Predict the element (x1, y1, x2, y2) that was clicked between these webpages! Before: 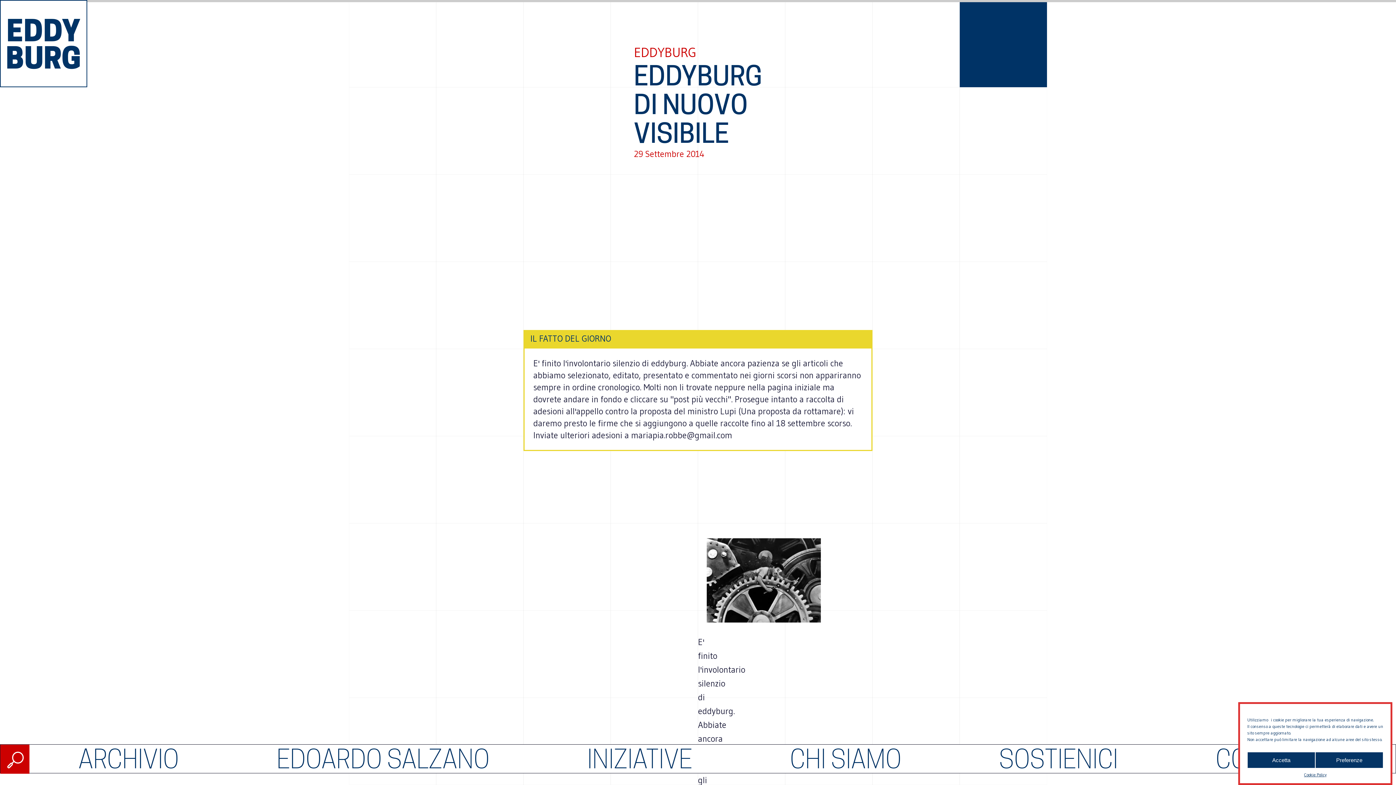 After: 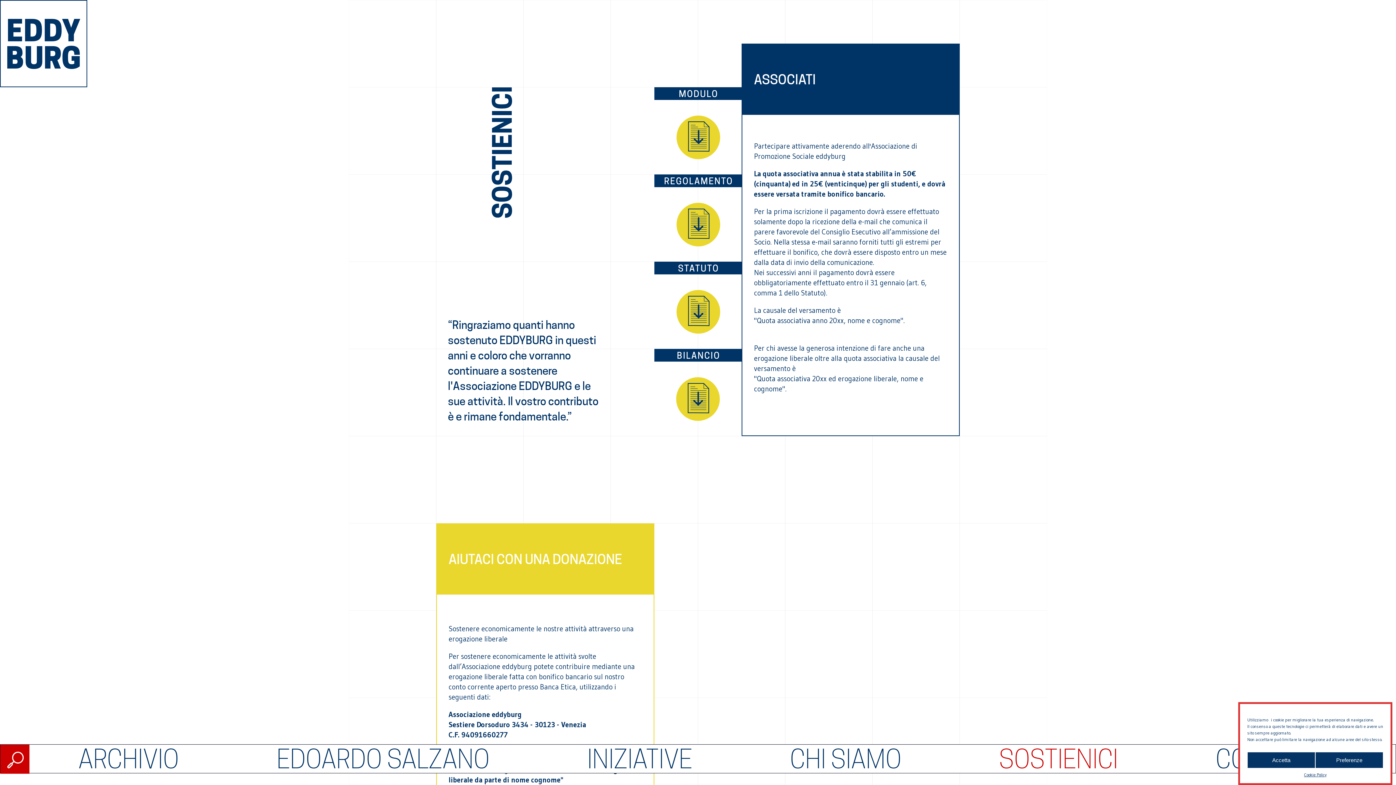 Action: label: SOSTIENICI bbox: (999, 744, 1118, 774)